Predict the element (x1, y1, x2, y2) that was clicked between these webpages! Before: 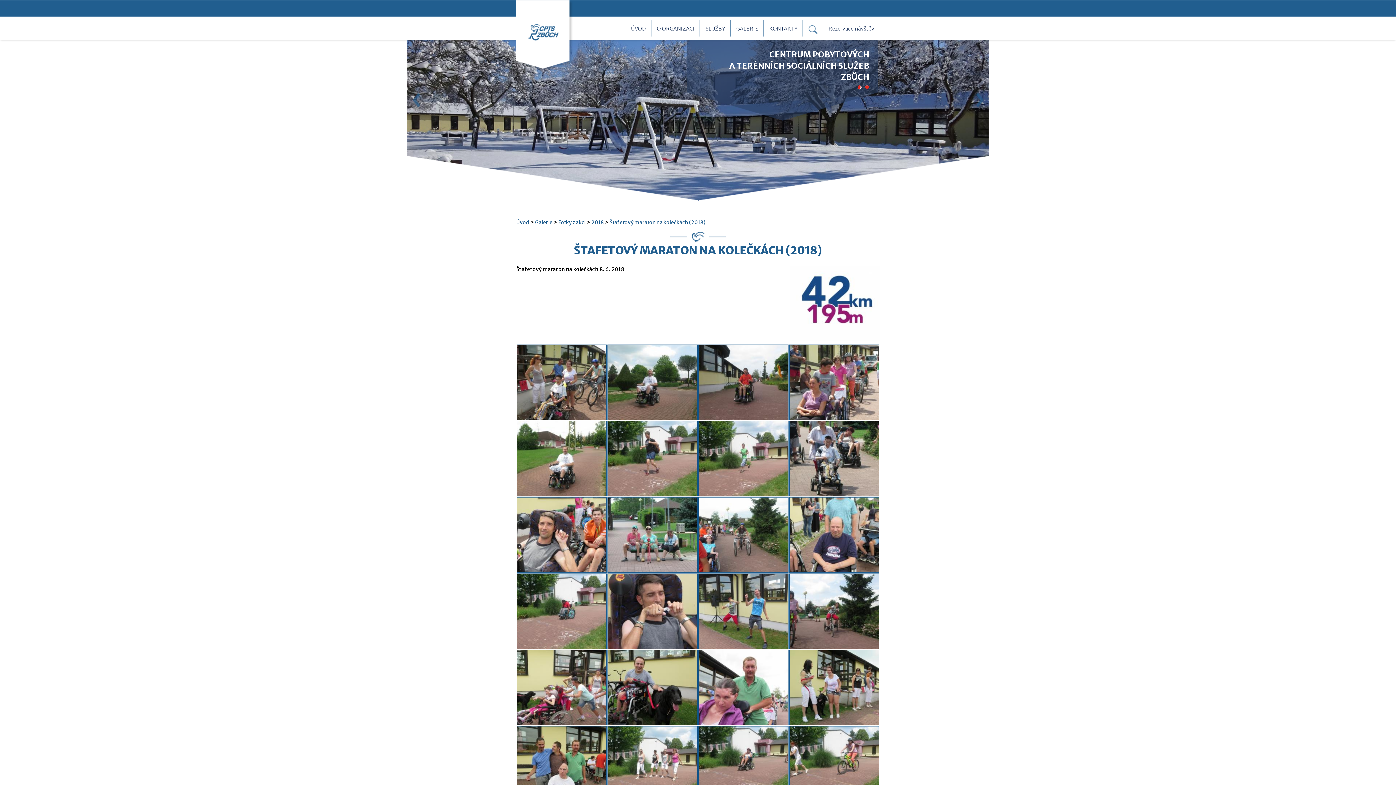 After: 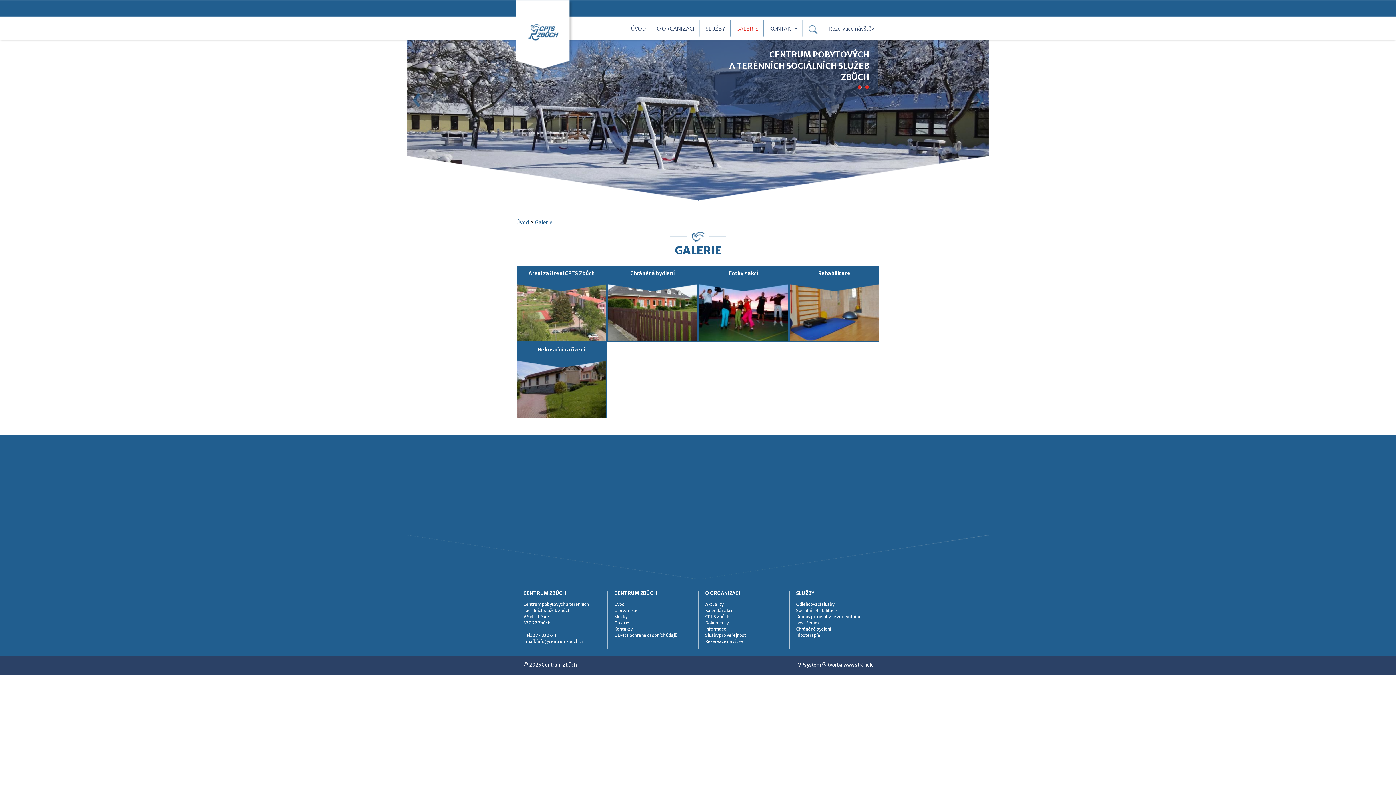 Action: bbox: (730, 16, 764, 40) label: GALERIE